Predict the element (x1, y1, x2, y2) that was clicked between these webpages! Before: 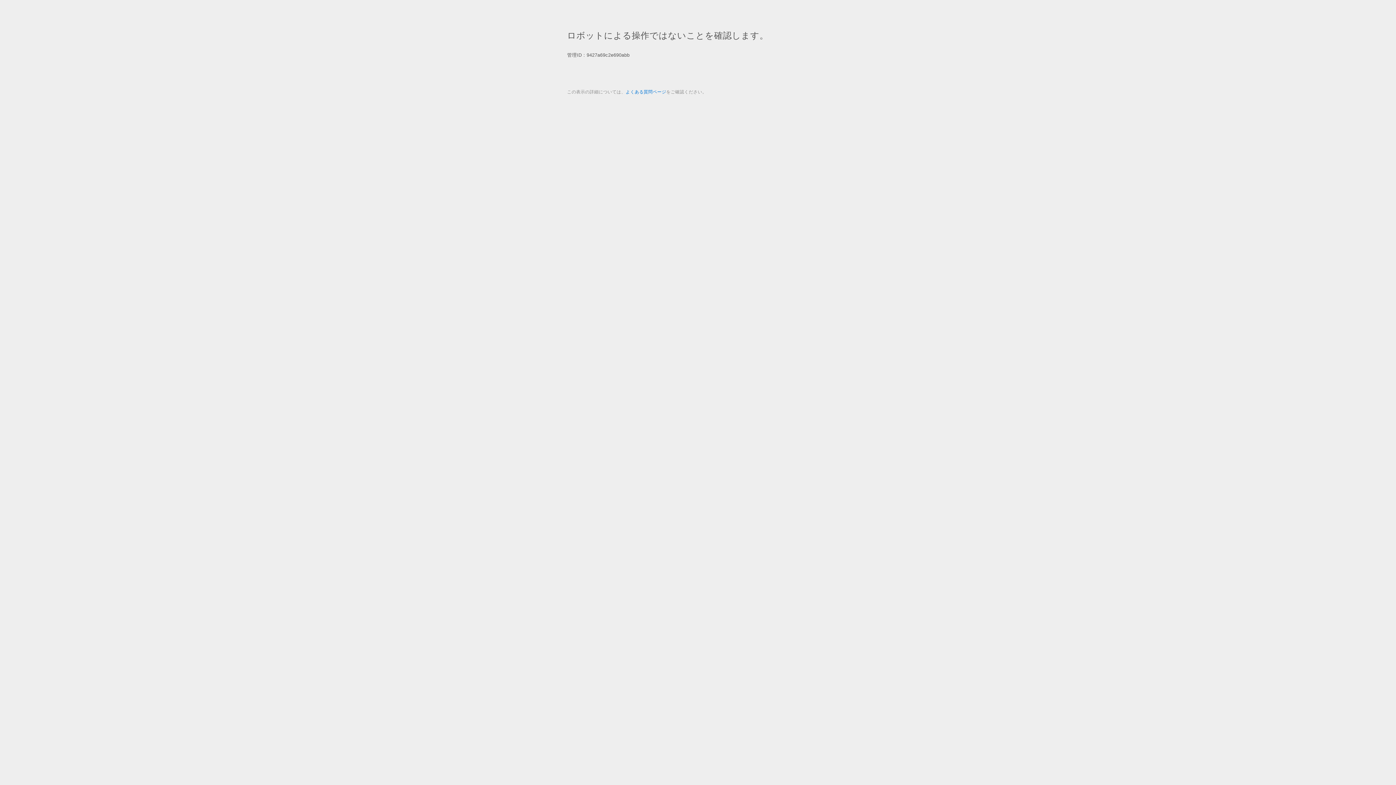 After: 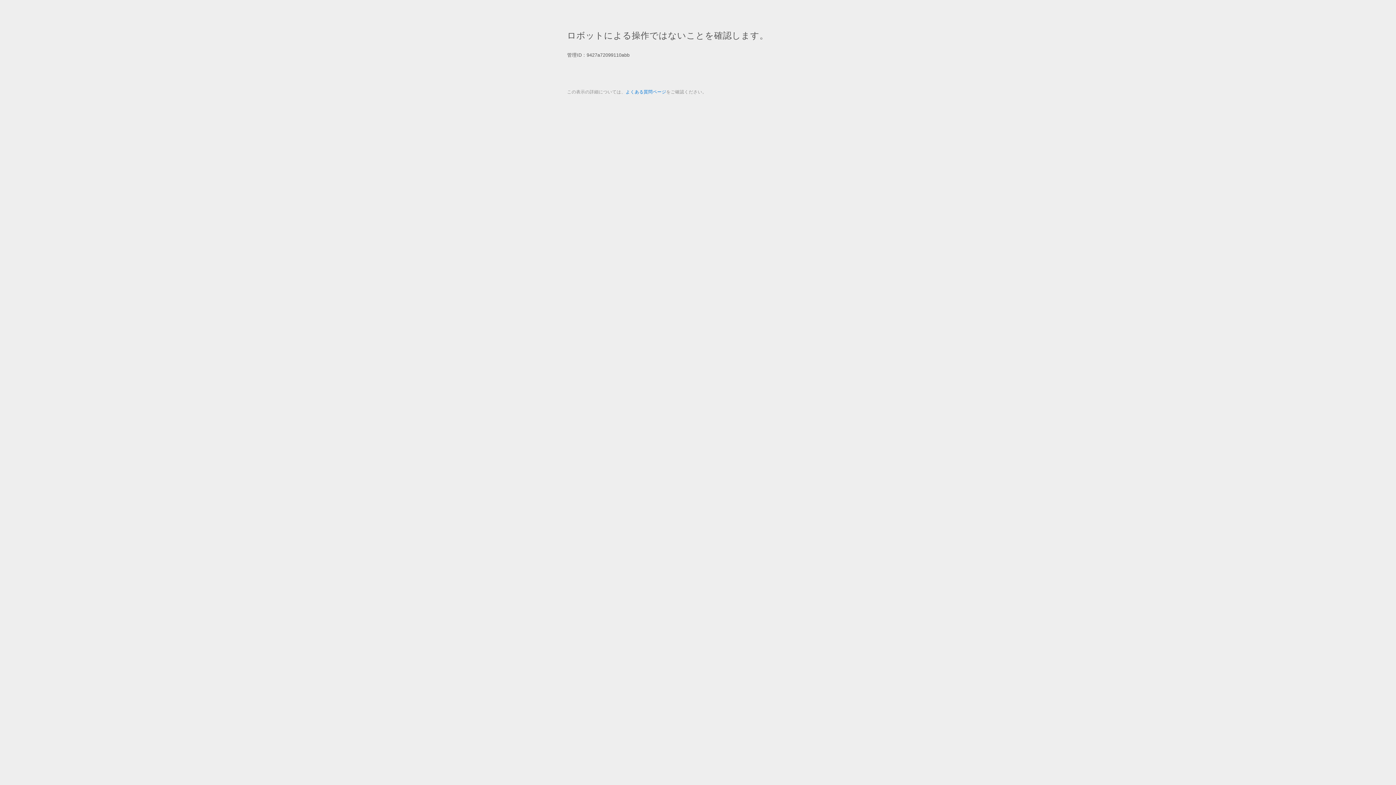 Action: bbox: (625, 89, 666, 94) label: よくある質問ページ